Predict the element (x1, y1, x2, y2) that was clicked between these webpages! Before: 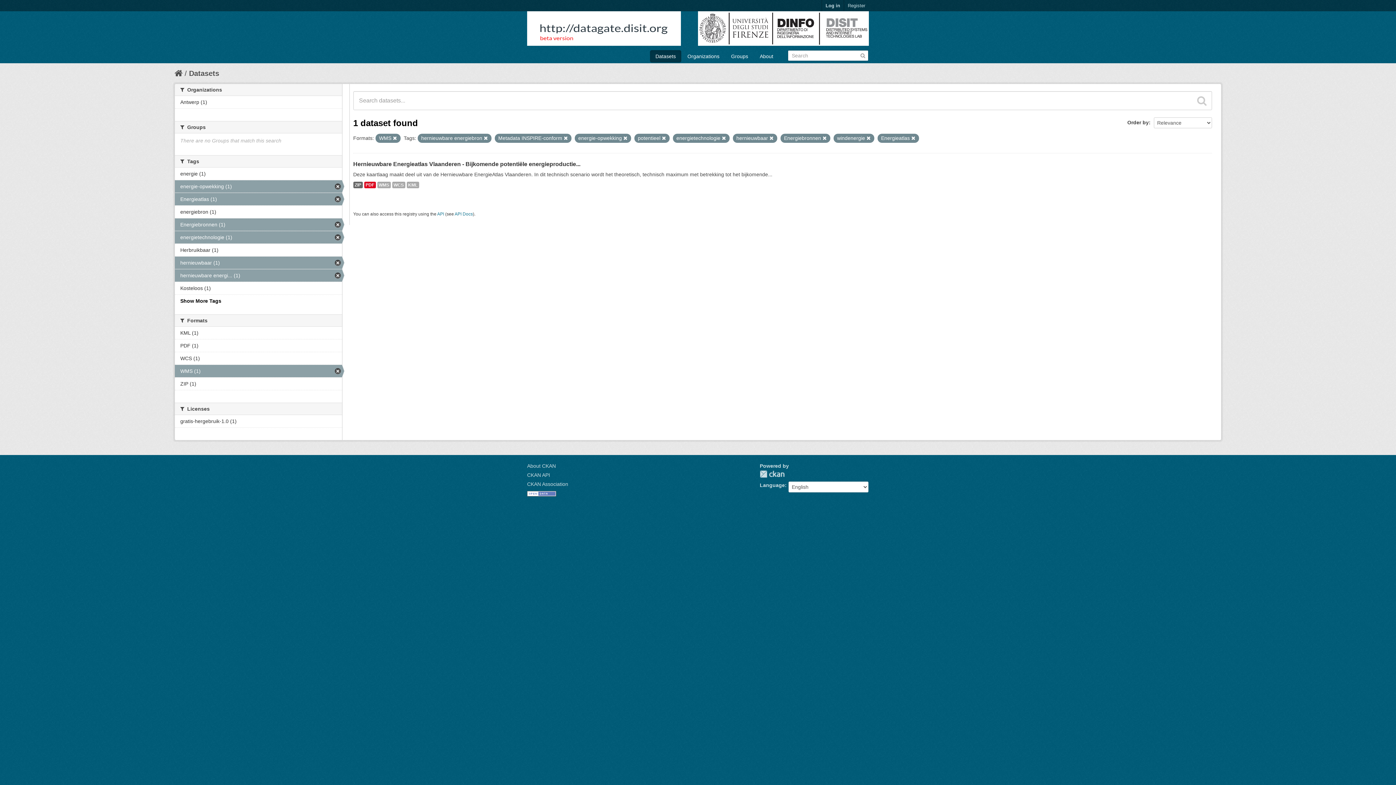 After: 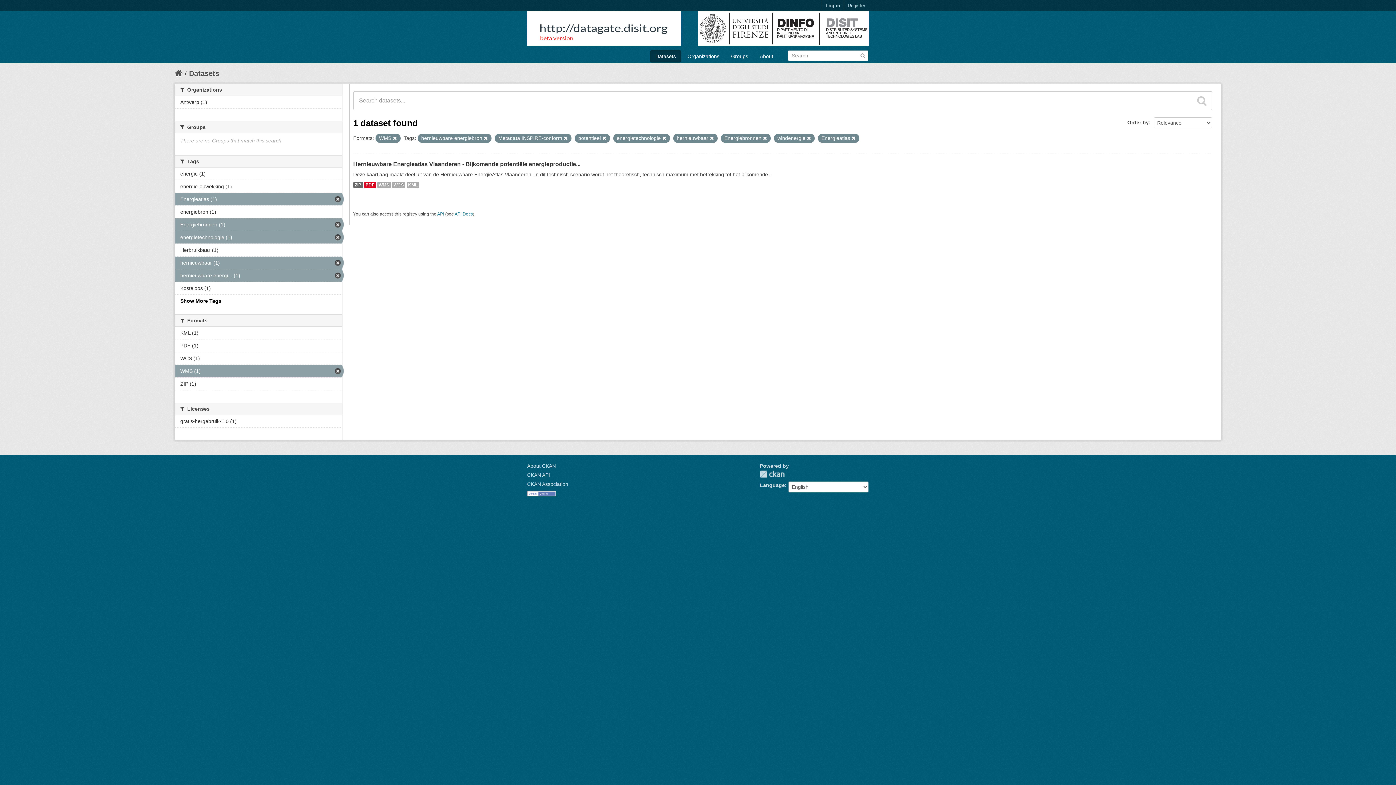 Action: bbox: (623, 136, 627, 140)